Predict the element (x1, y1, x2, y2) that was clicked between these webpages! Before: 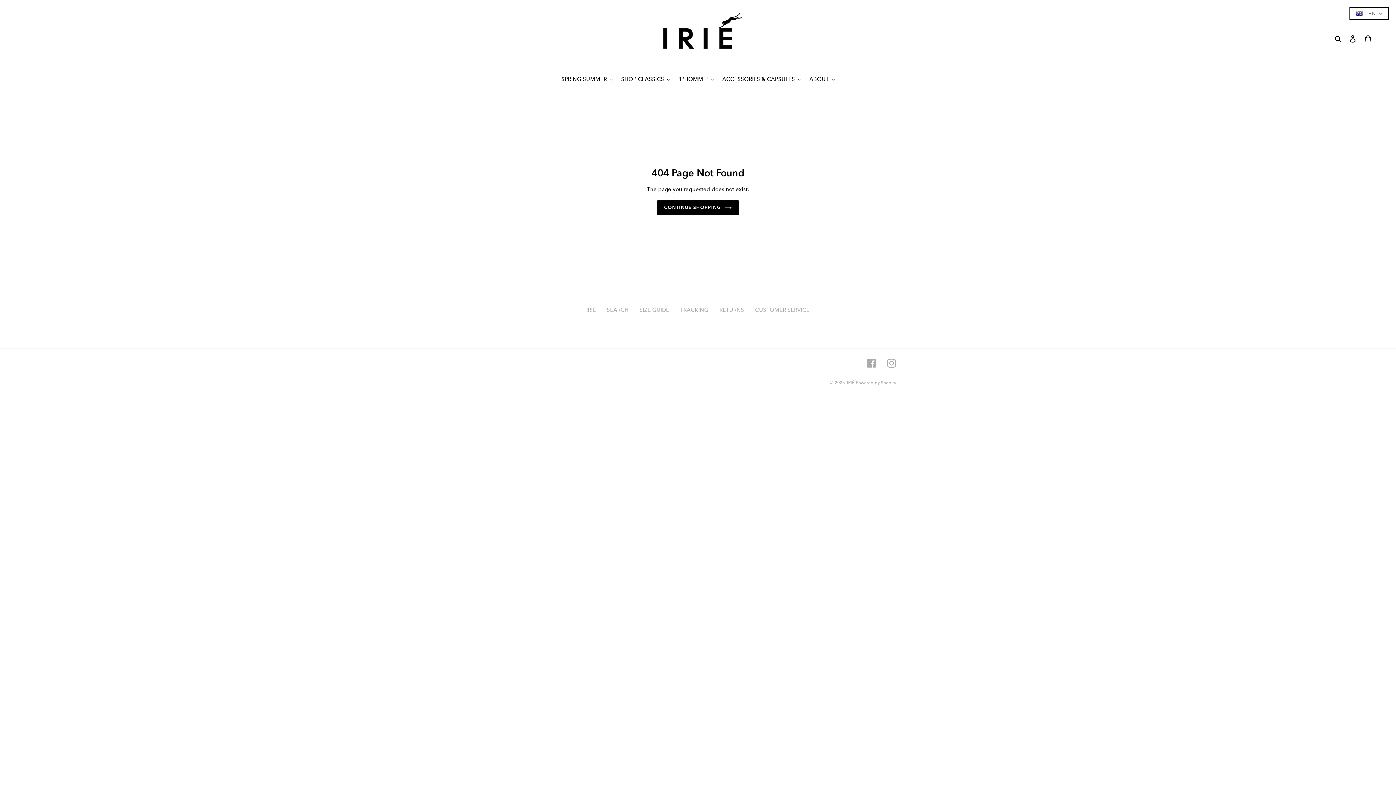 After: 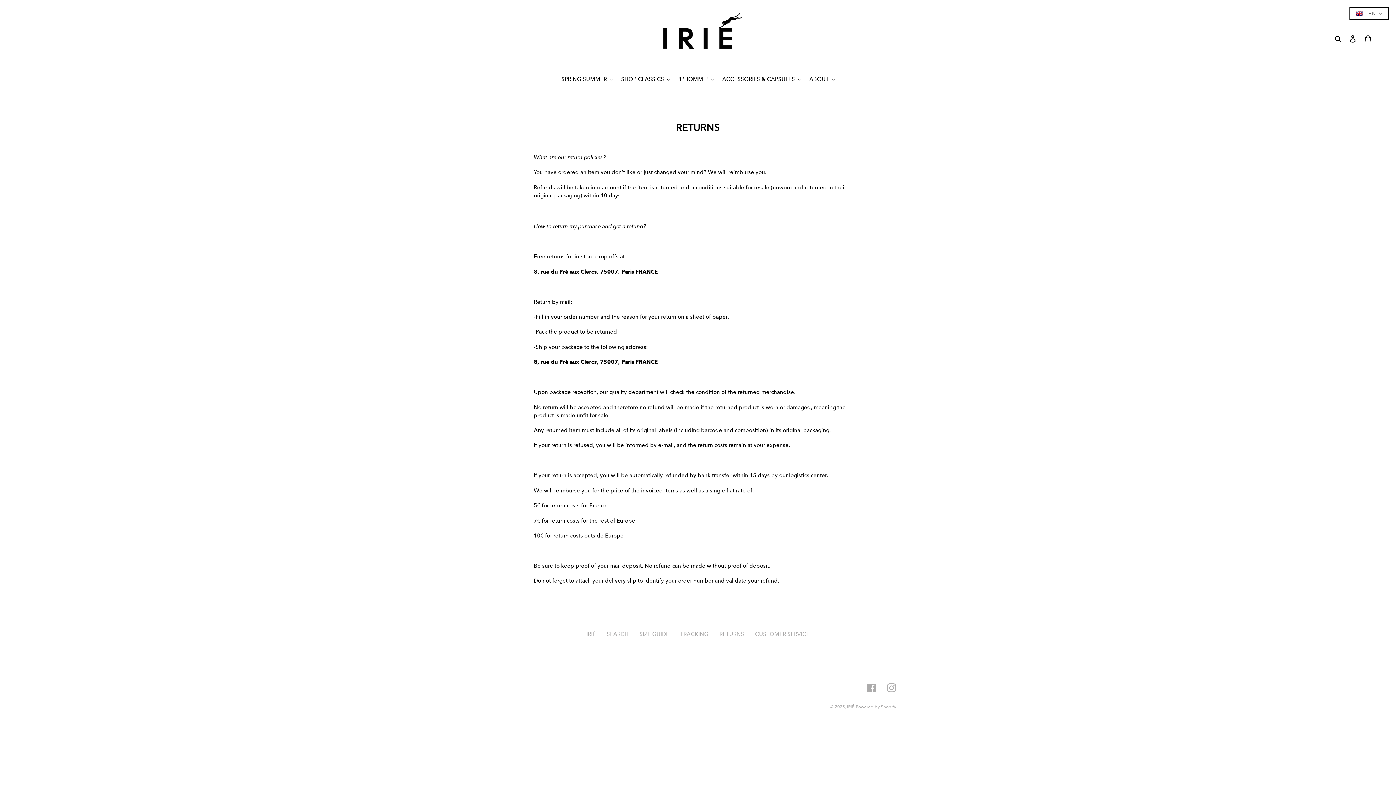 Action: label: RETURNS bbox: (719, 306, 744, 313)